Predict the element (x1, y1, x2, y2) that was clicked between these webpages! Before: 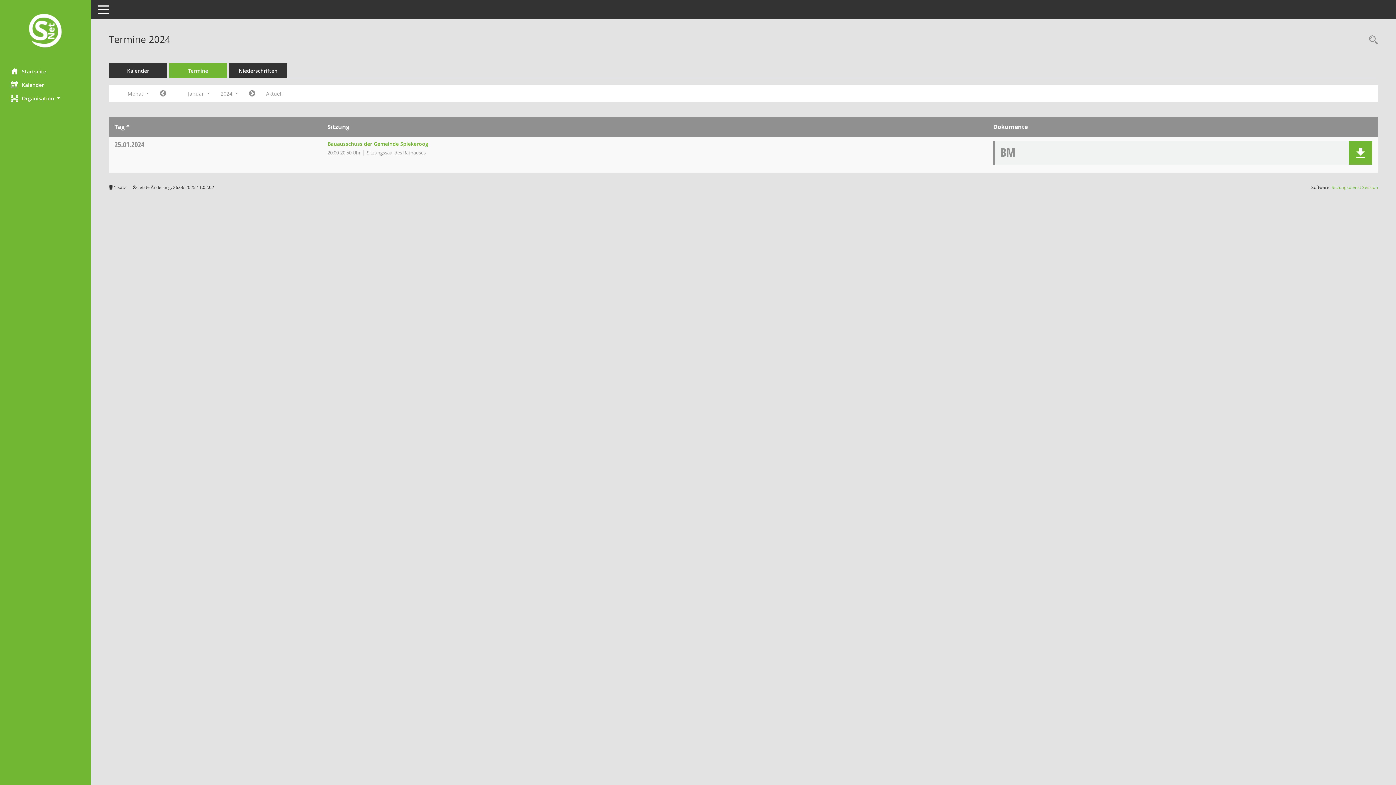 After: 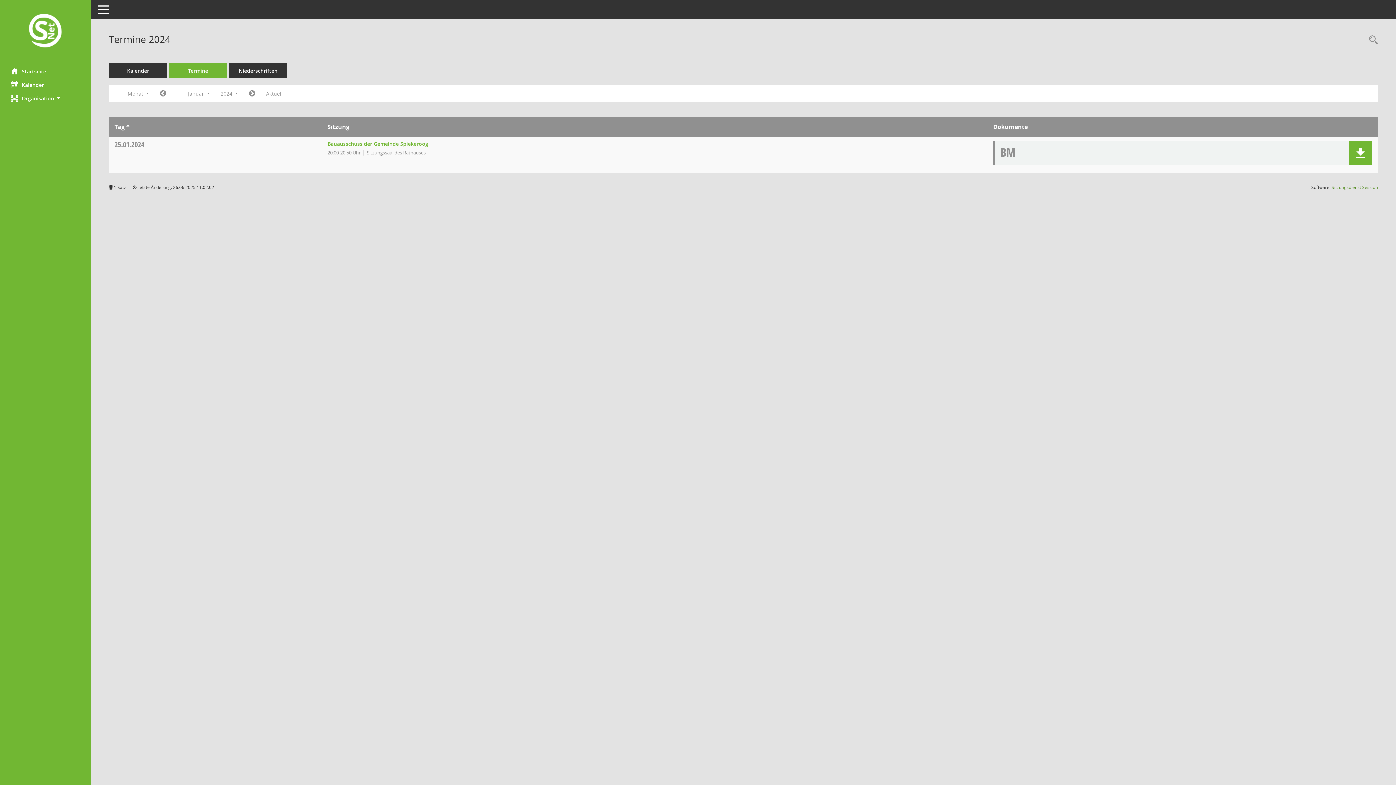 Action: label: Sitzungsdienst Session
(Wird in neuem Fenster geöffnet) bbox: (1332, 184, 1378, 190)